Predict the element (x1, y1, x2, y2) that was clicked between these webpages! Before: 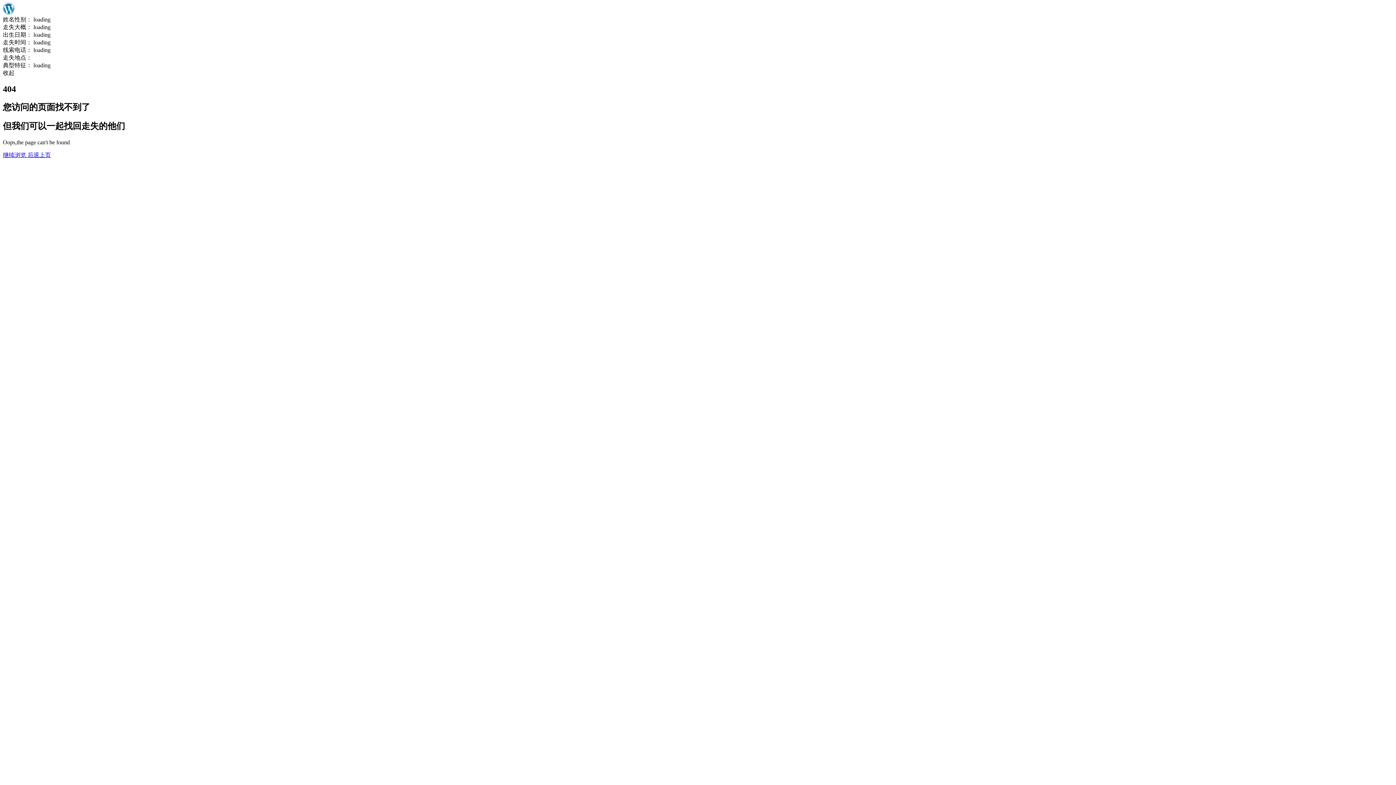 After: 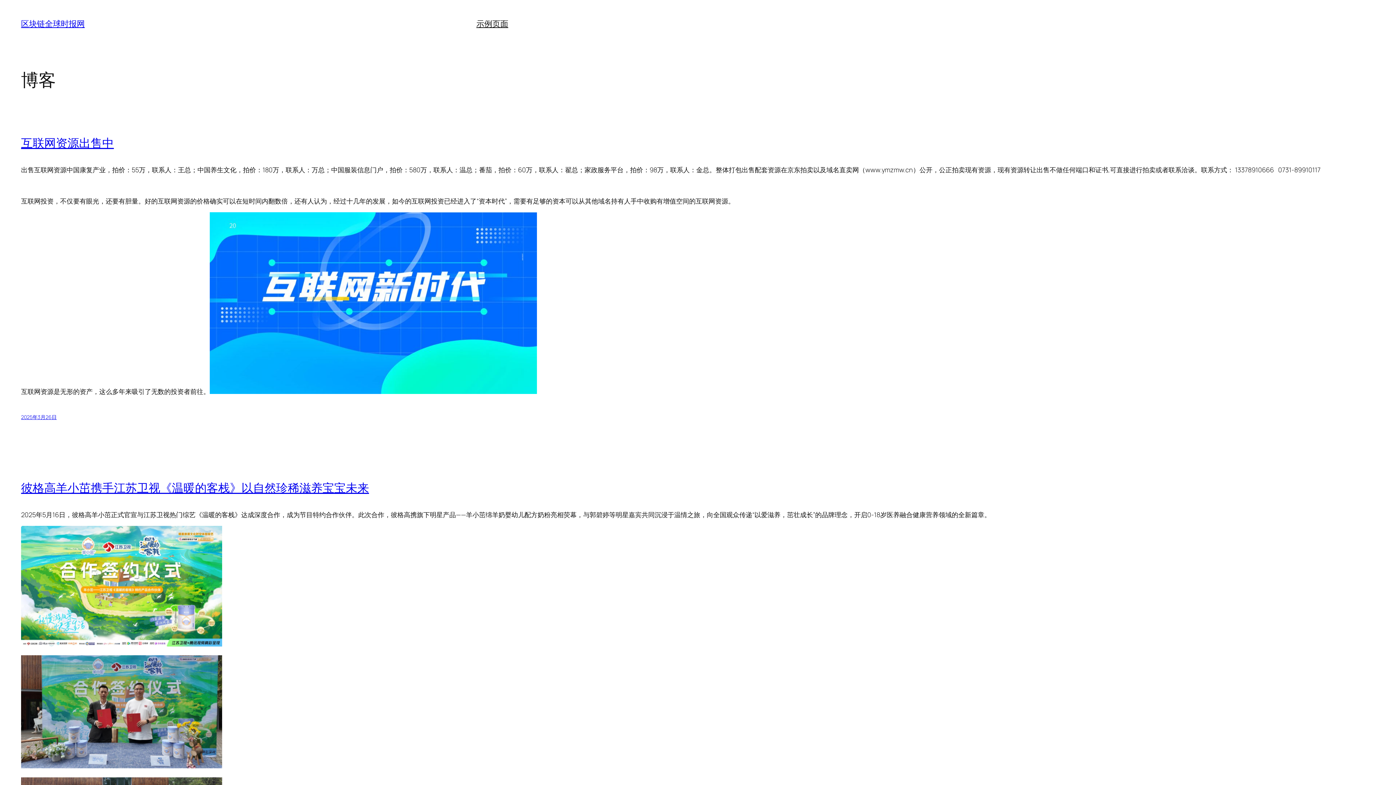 Action: bbox: (2, 151, 27, 158) label: 继续浏览 